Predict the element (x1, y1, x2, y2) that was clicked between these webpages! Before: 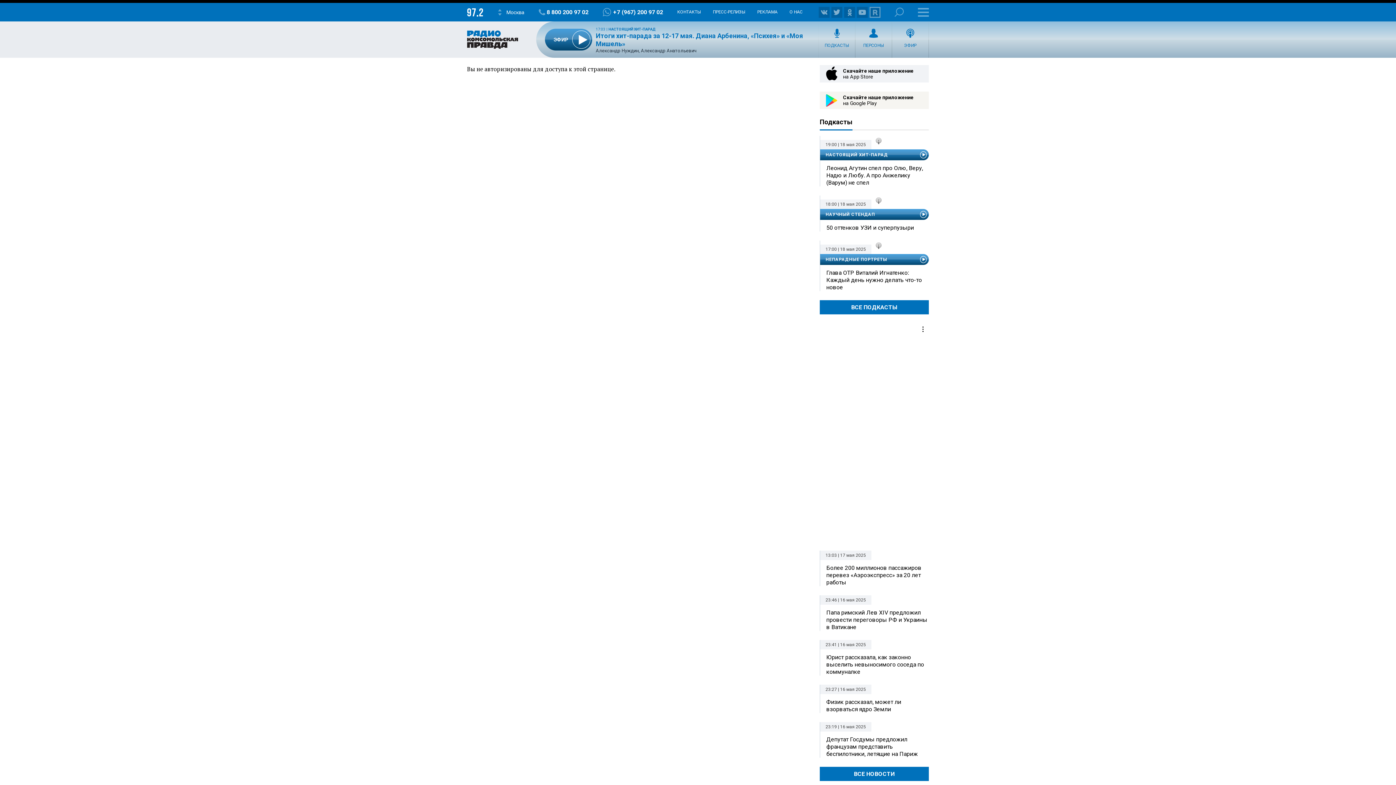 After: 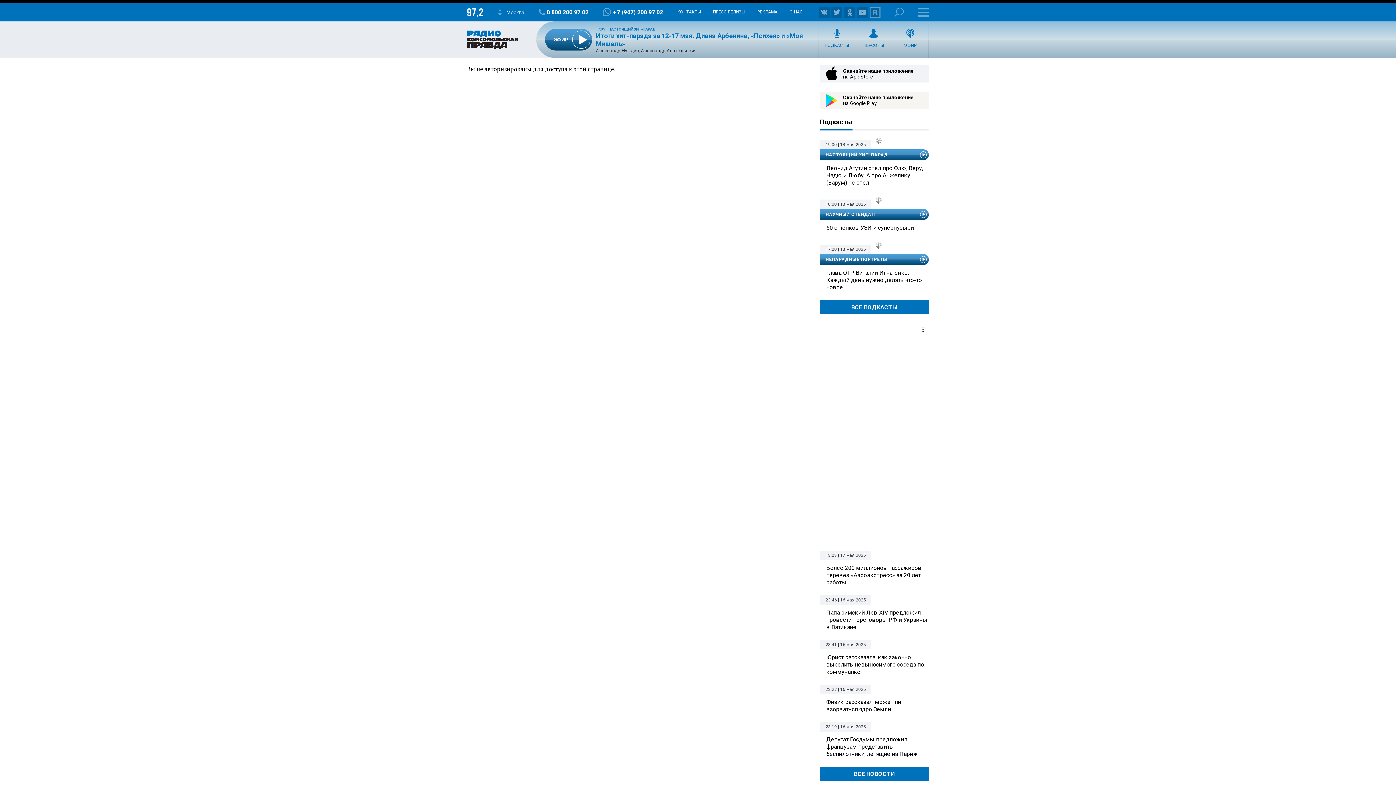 Action: label: ЭФИР bbox: (892, 21, 928, 57)